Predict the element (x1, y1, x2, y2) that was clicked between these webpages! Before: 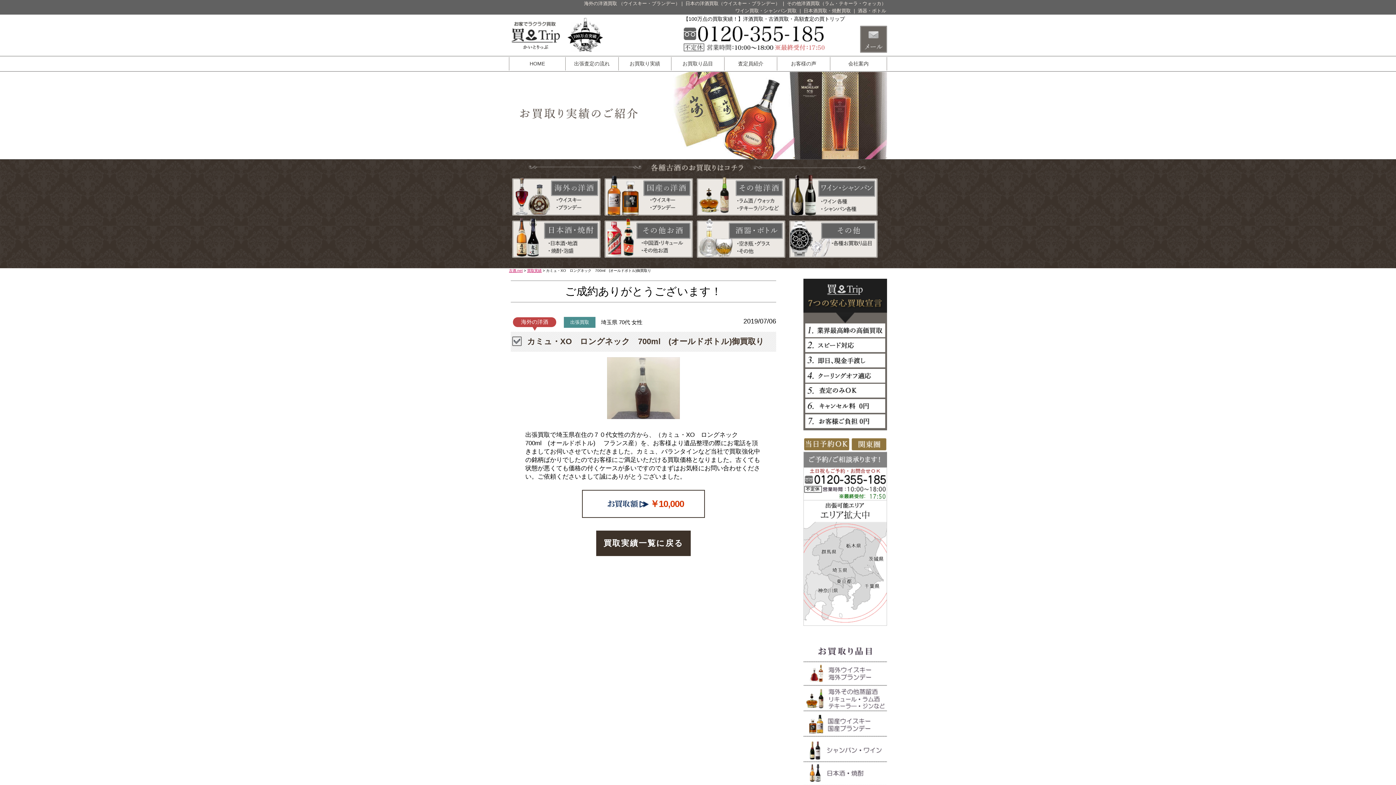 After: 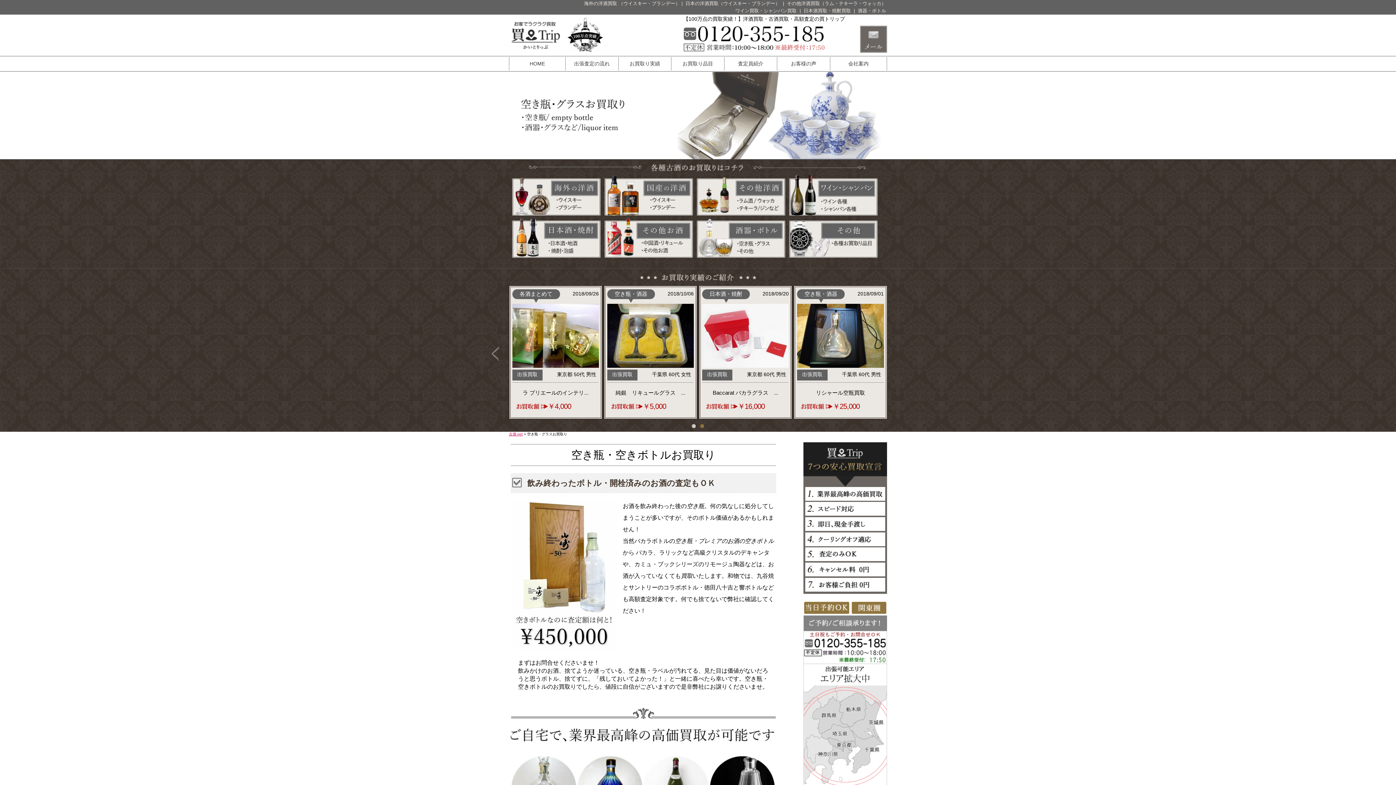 Action: bbox: (697, 255, 785, 259)